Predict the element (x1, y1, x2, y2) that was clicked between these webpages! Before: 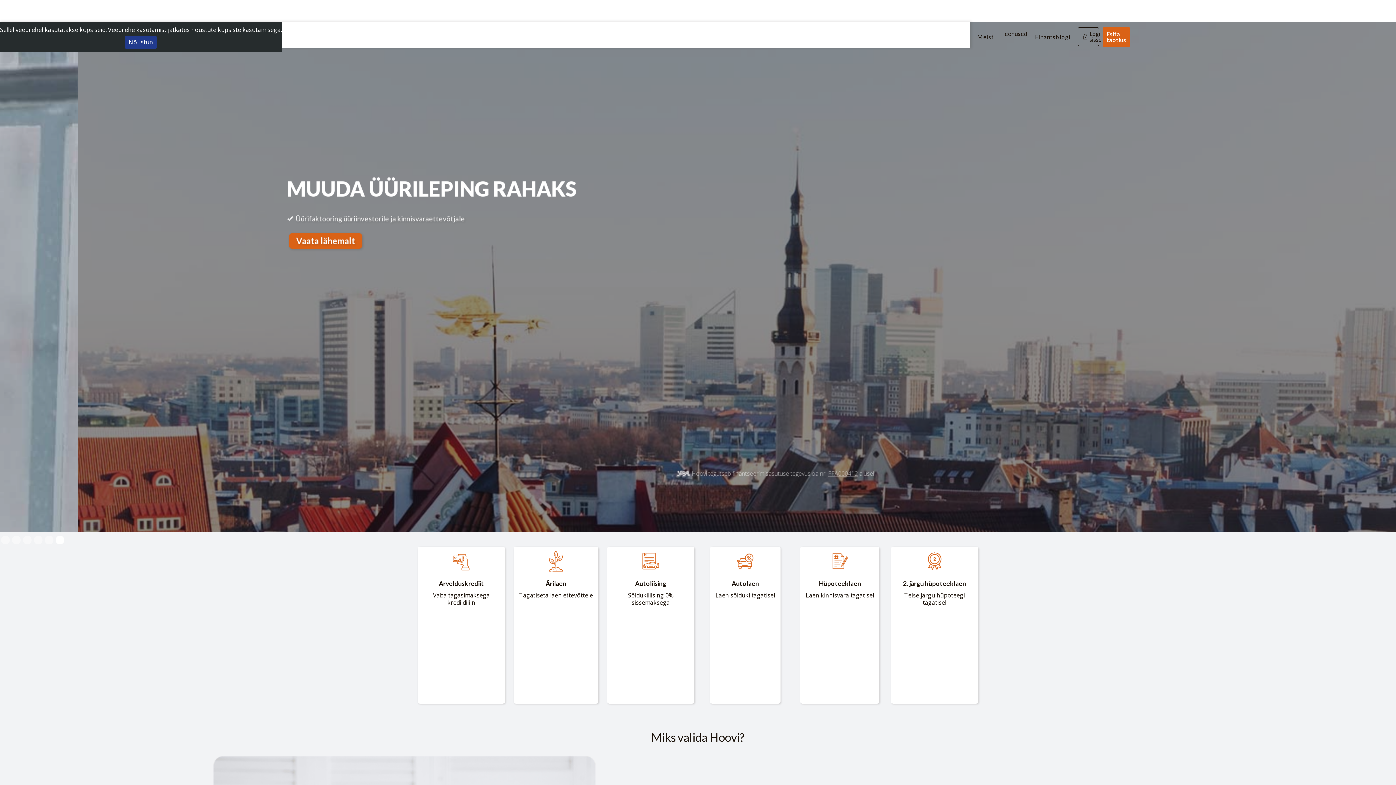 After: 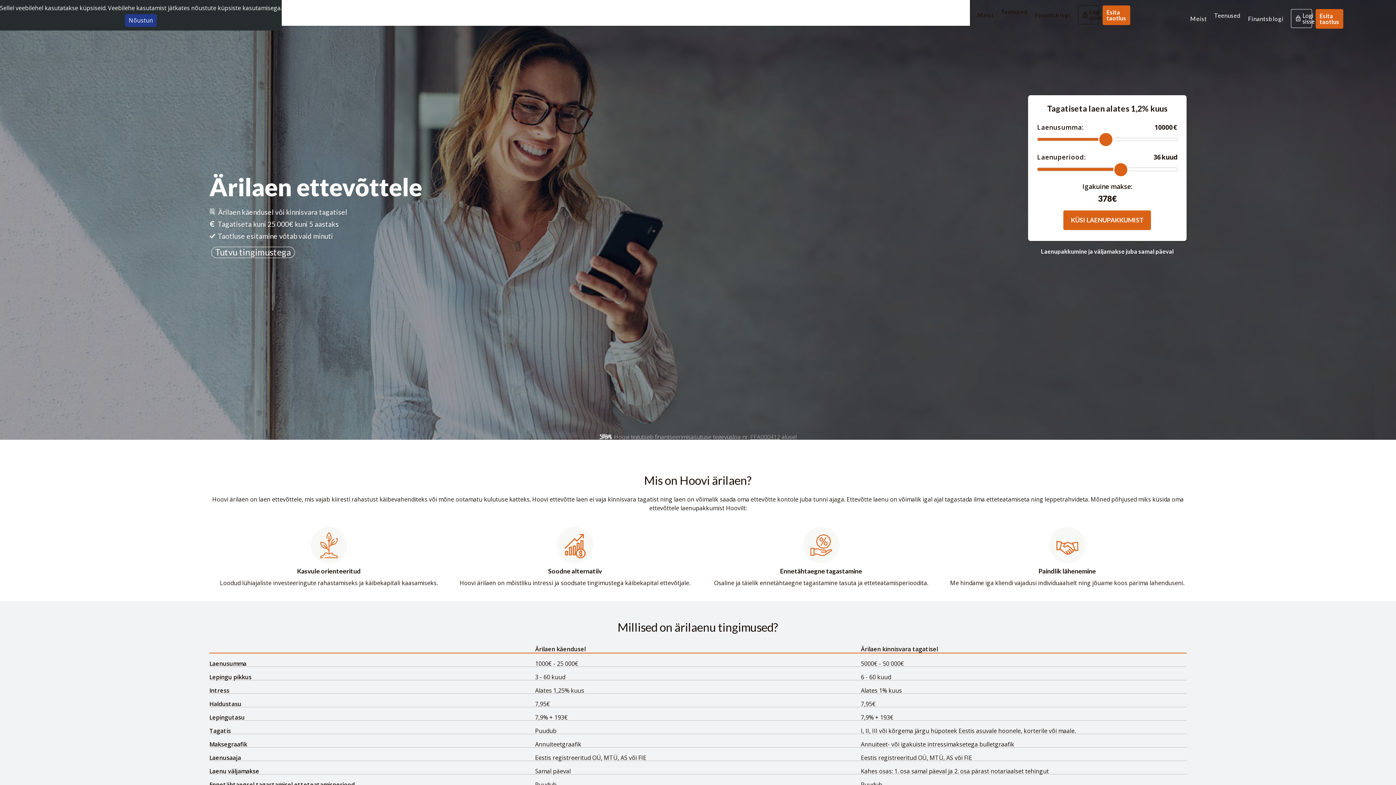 Action: label: Ärilaen
Tagatiseta laen ettevõttele bbox: (513, 546, 598, 704)